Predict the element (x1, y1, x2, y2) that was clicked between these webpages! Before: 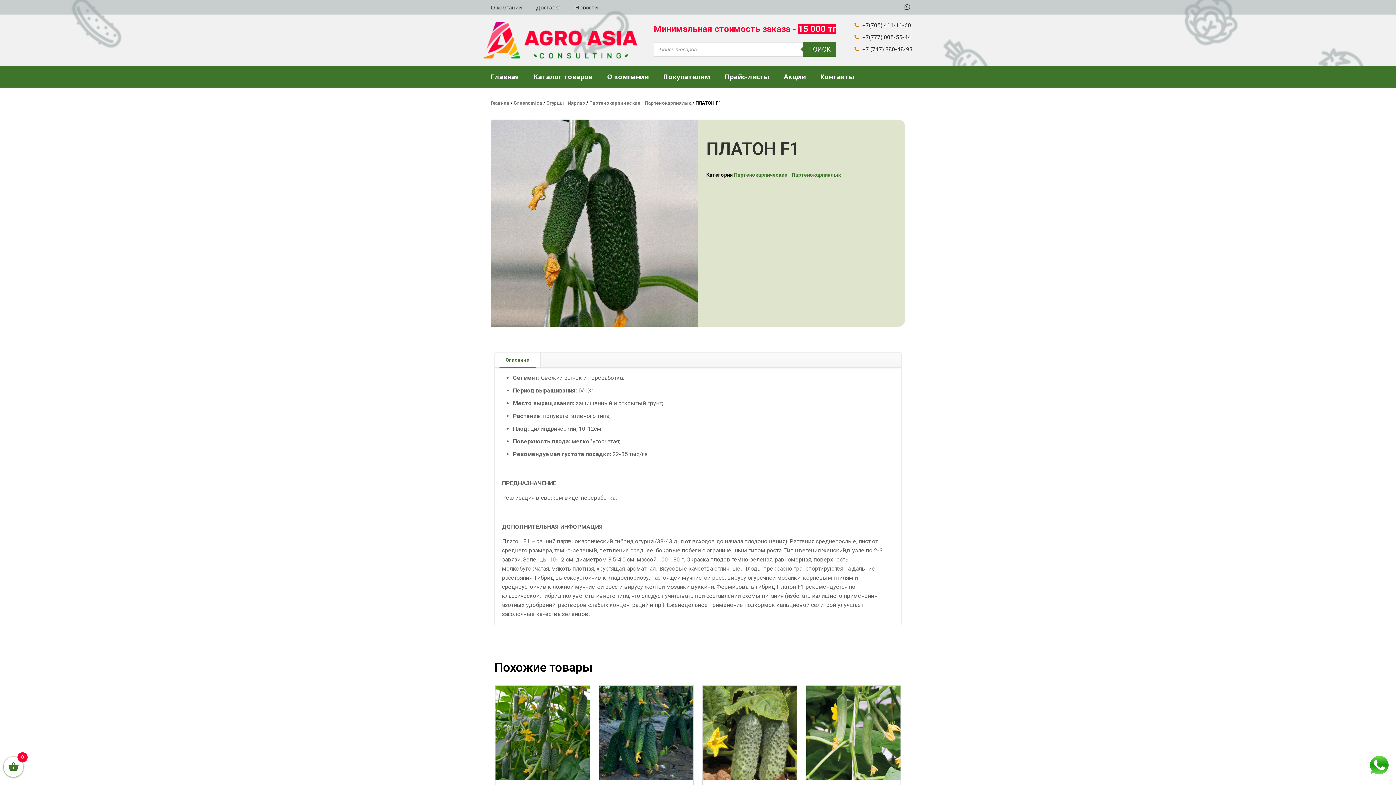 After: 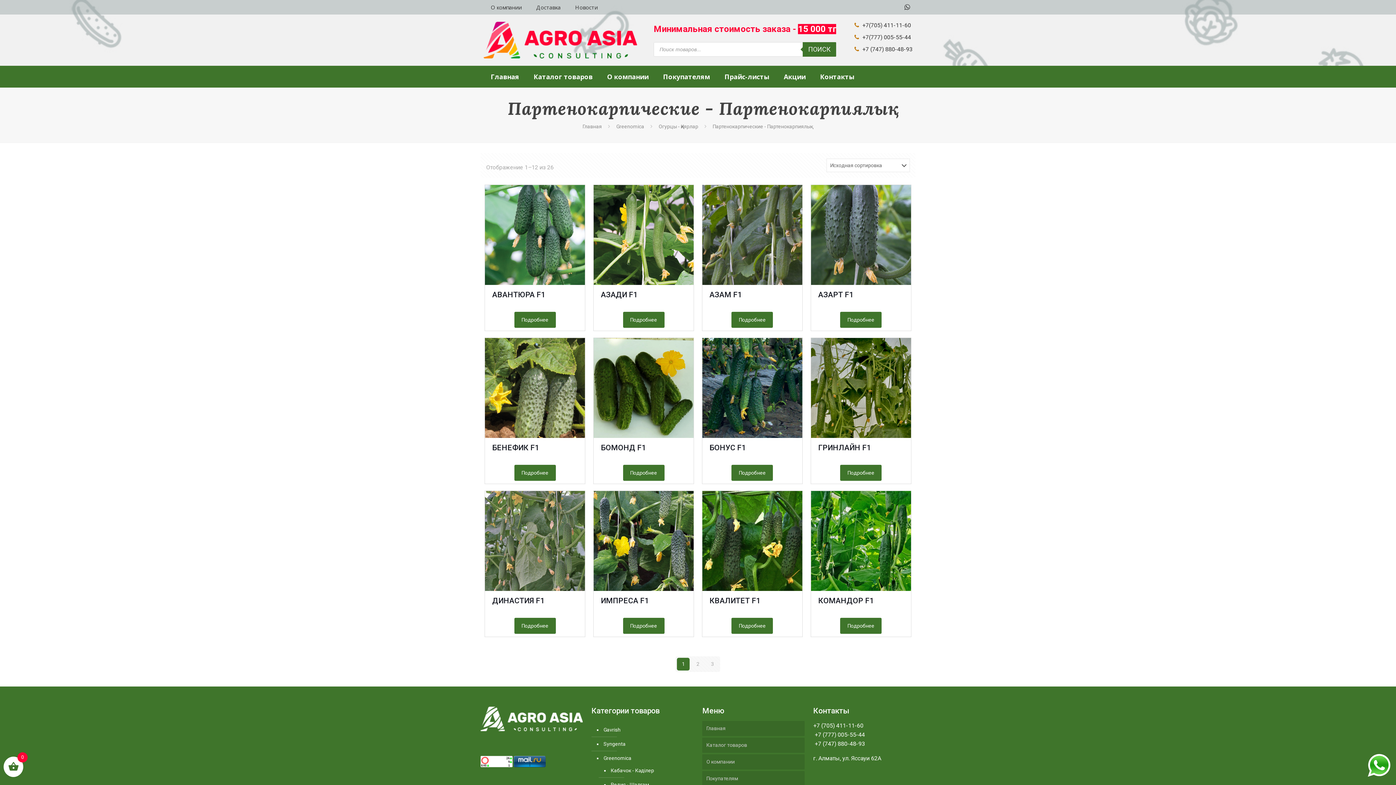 Action: label: Партенокарпические - Партенокарпиялық bbox: (734, 171, 838, 177)